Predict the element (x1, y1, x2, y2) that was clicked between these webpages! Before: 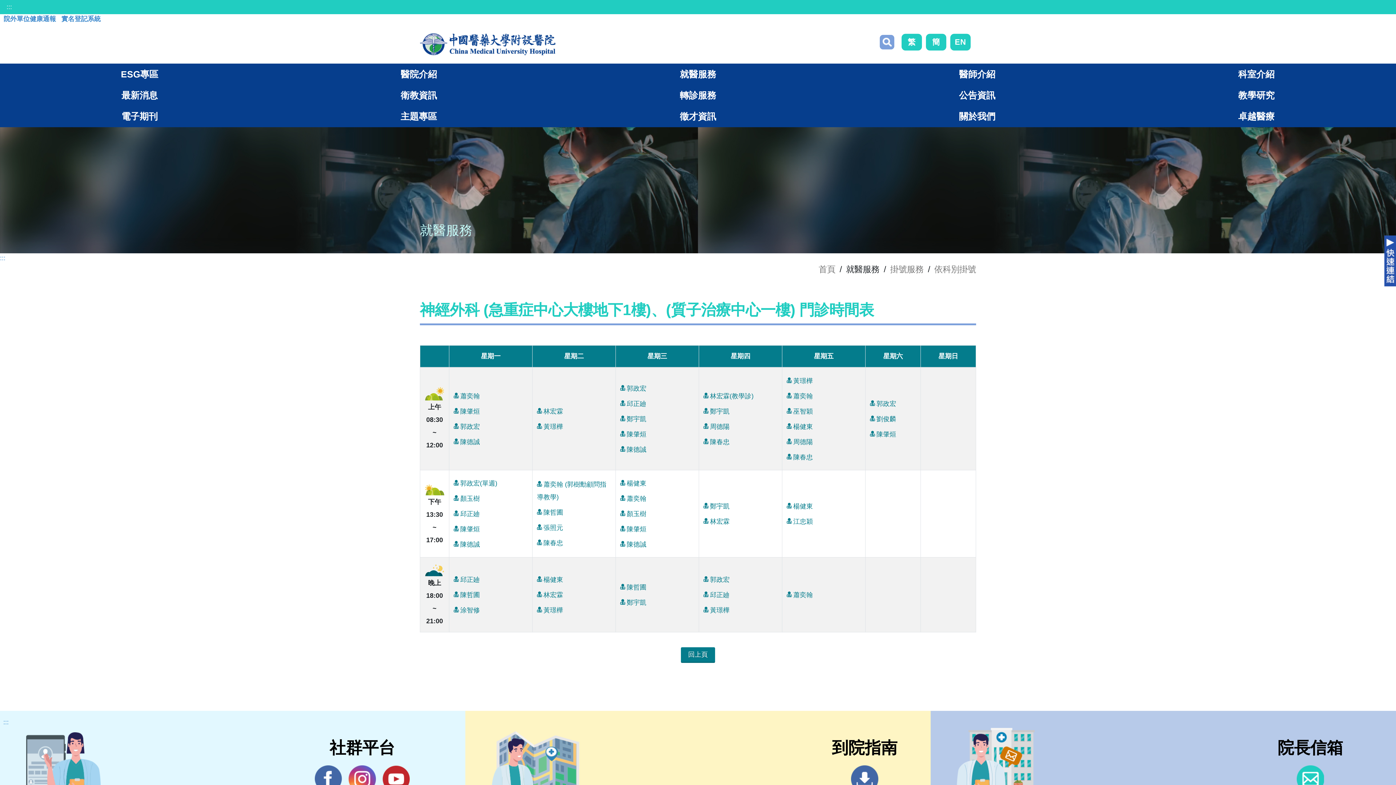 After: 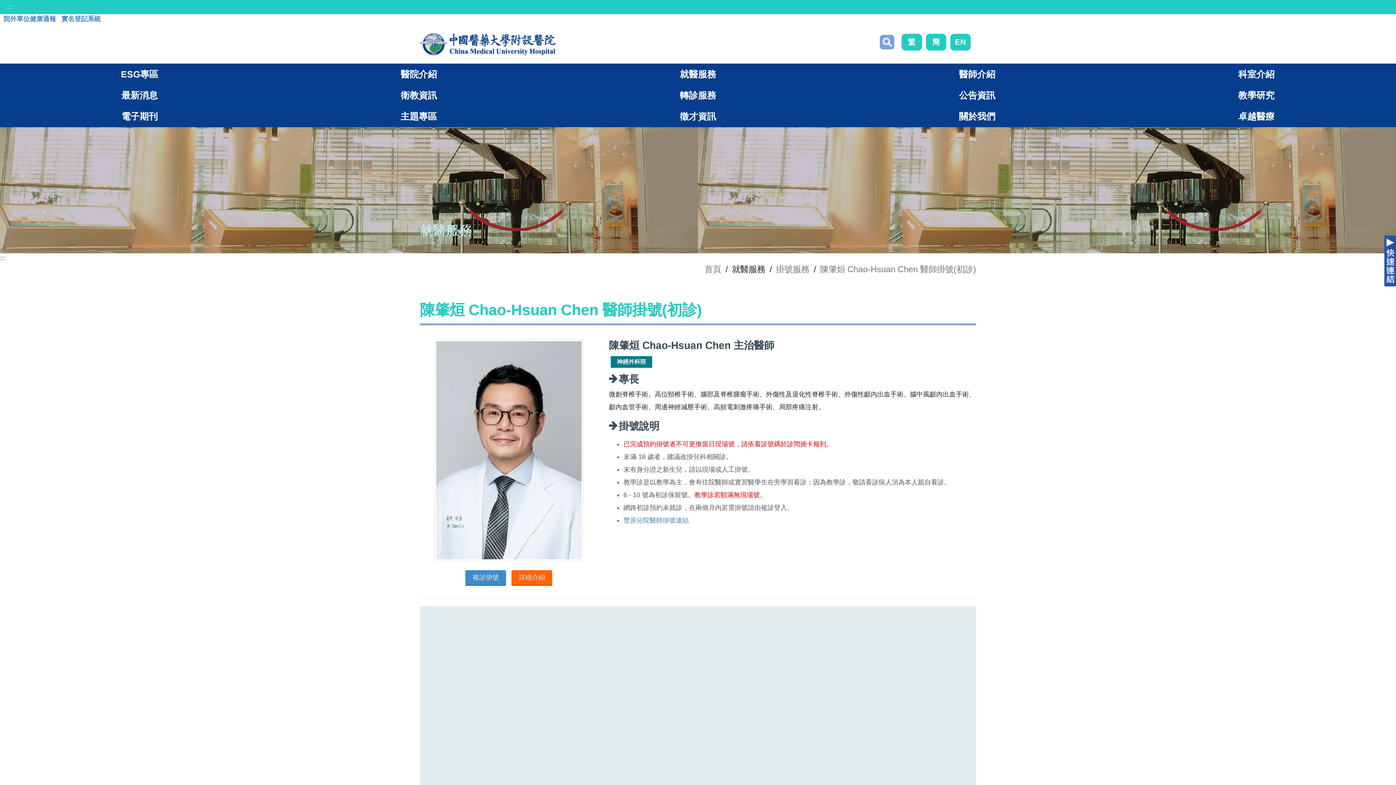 Action: bbox: (453, 404, 528, 418) label: 陳肇烜